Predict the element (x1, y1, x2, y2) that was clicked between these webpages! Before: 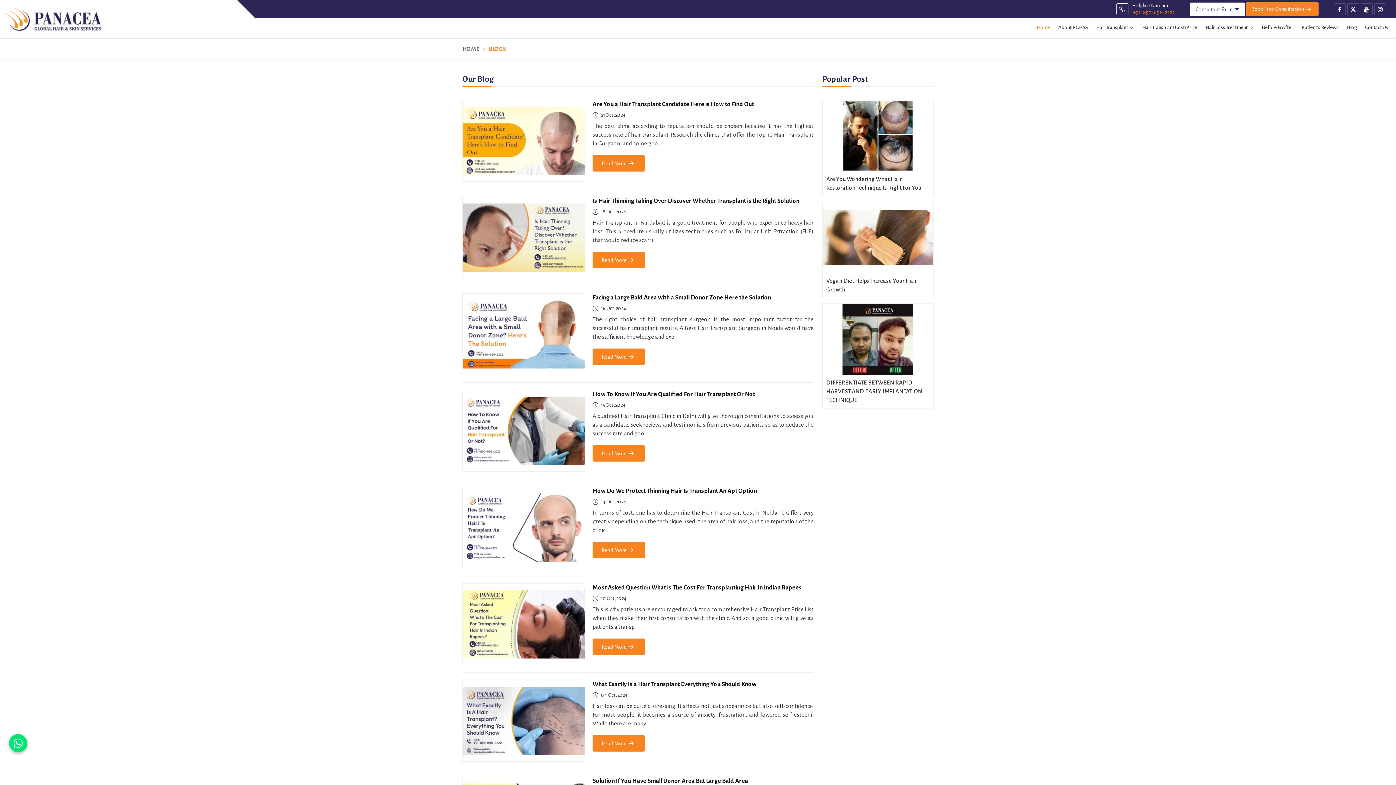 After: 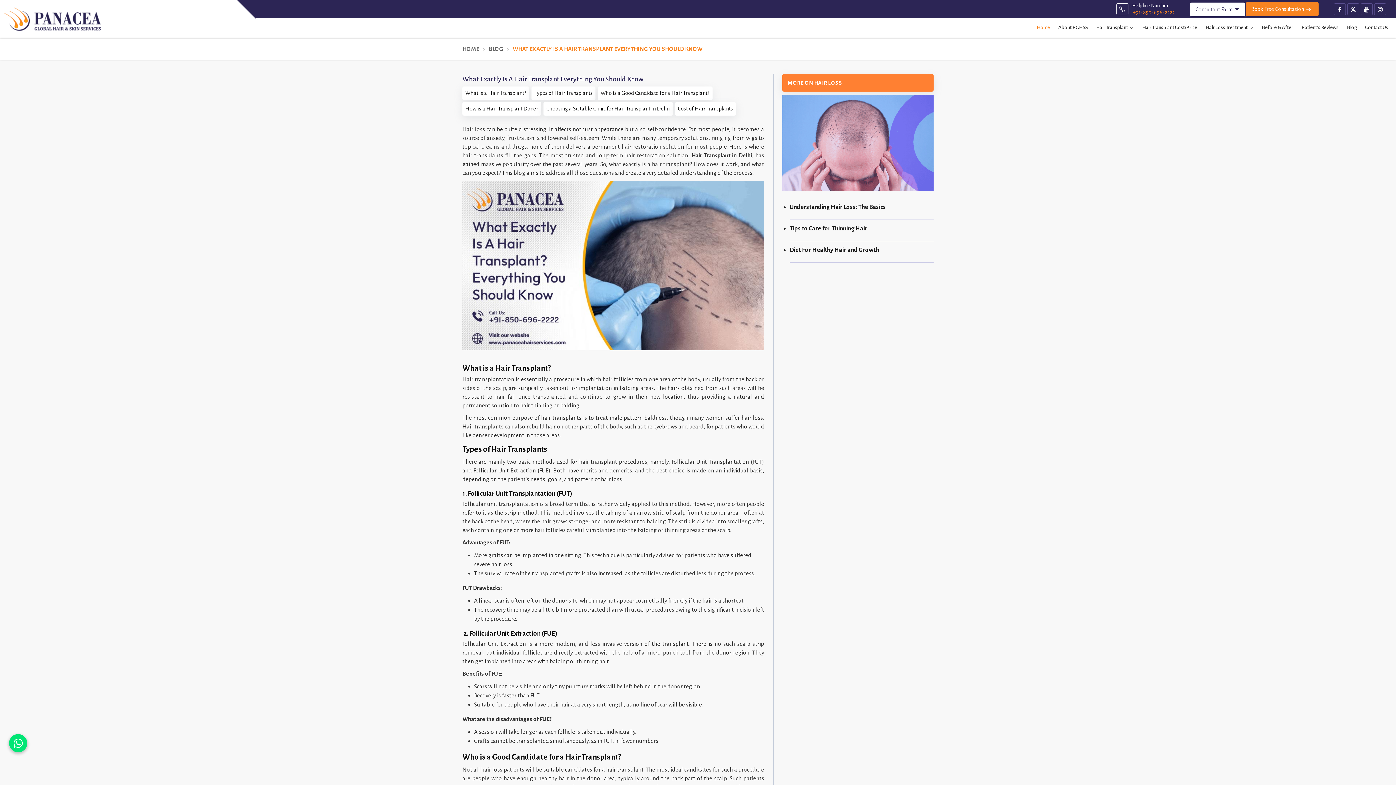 Action: label: Read More bbox: (592, 732, 813, 754)